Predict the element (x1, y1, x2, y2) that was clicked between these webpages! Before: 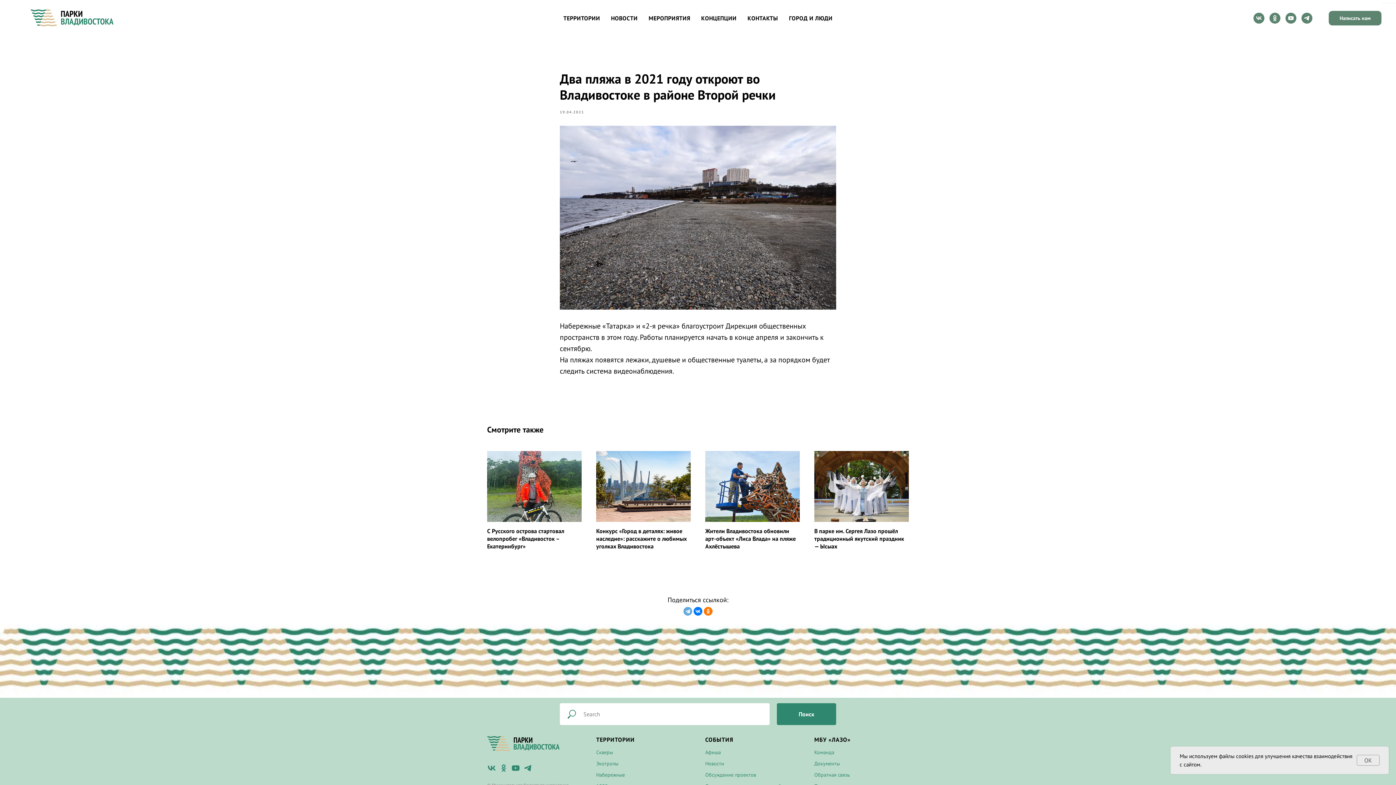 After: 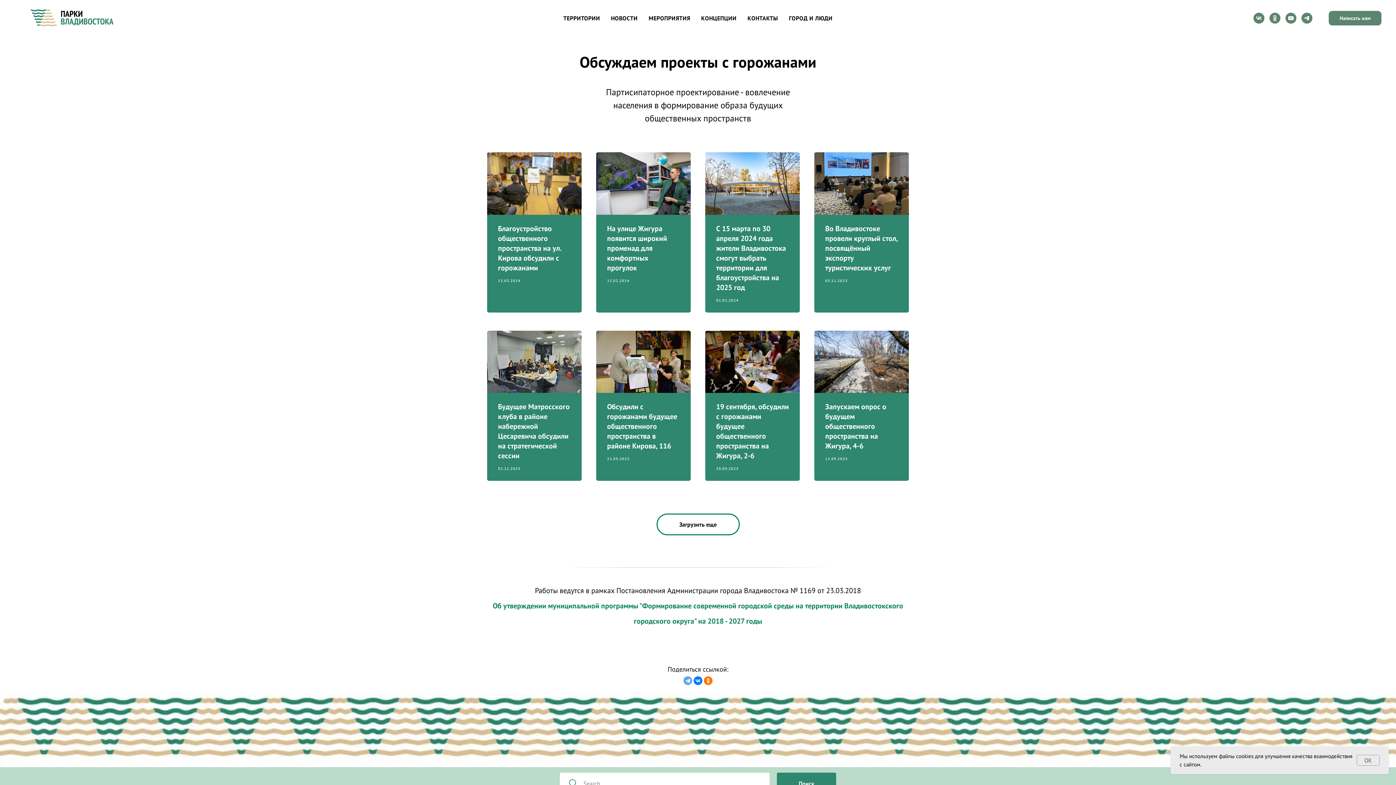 Action: label: Обсуждение проектов bbox: (705, 772, 756, 778)